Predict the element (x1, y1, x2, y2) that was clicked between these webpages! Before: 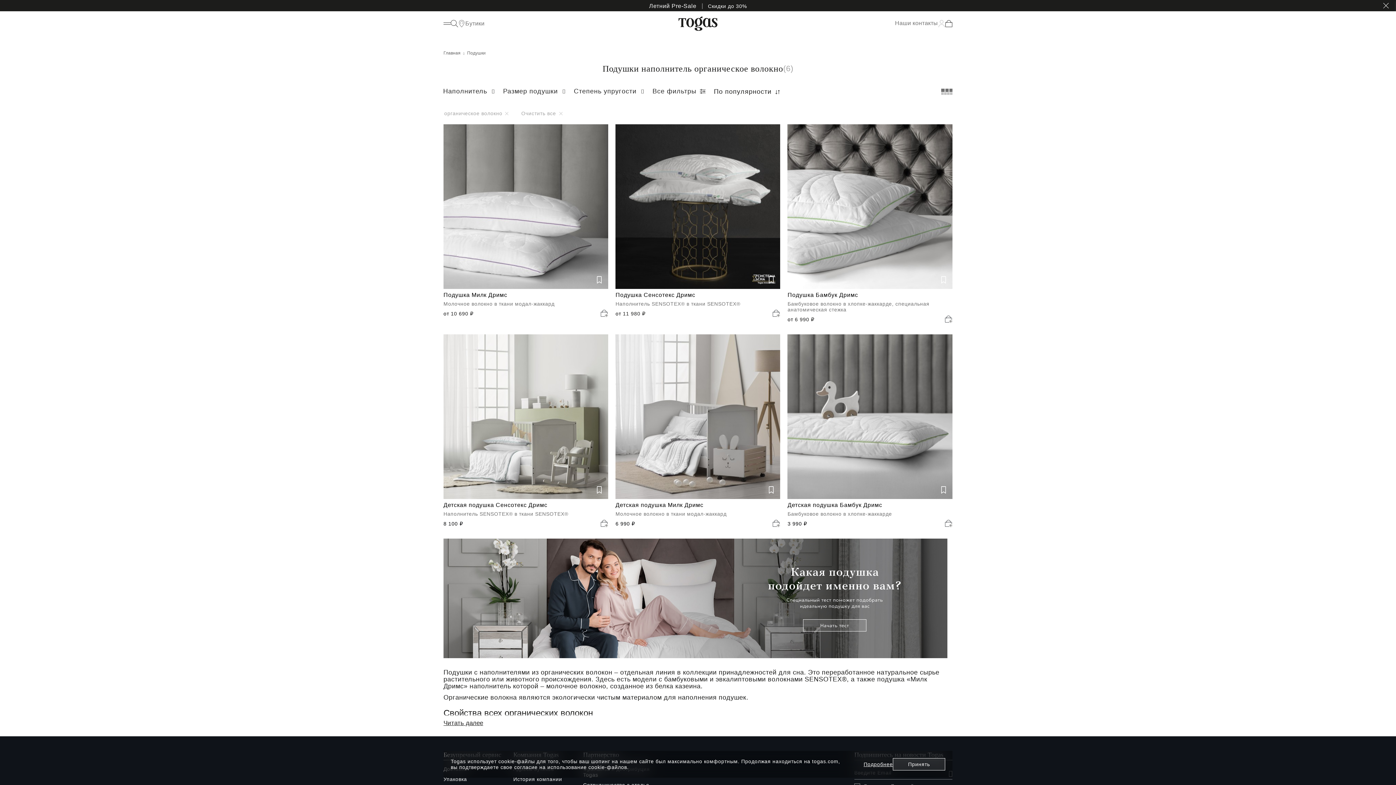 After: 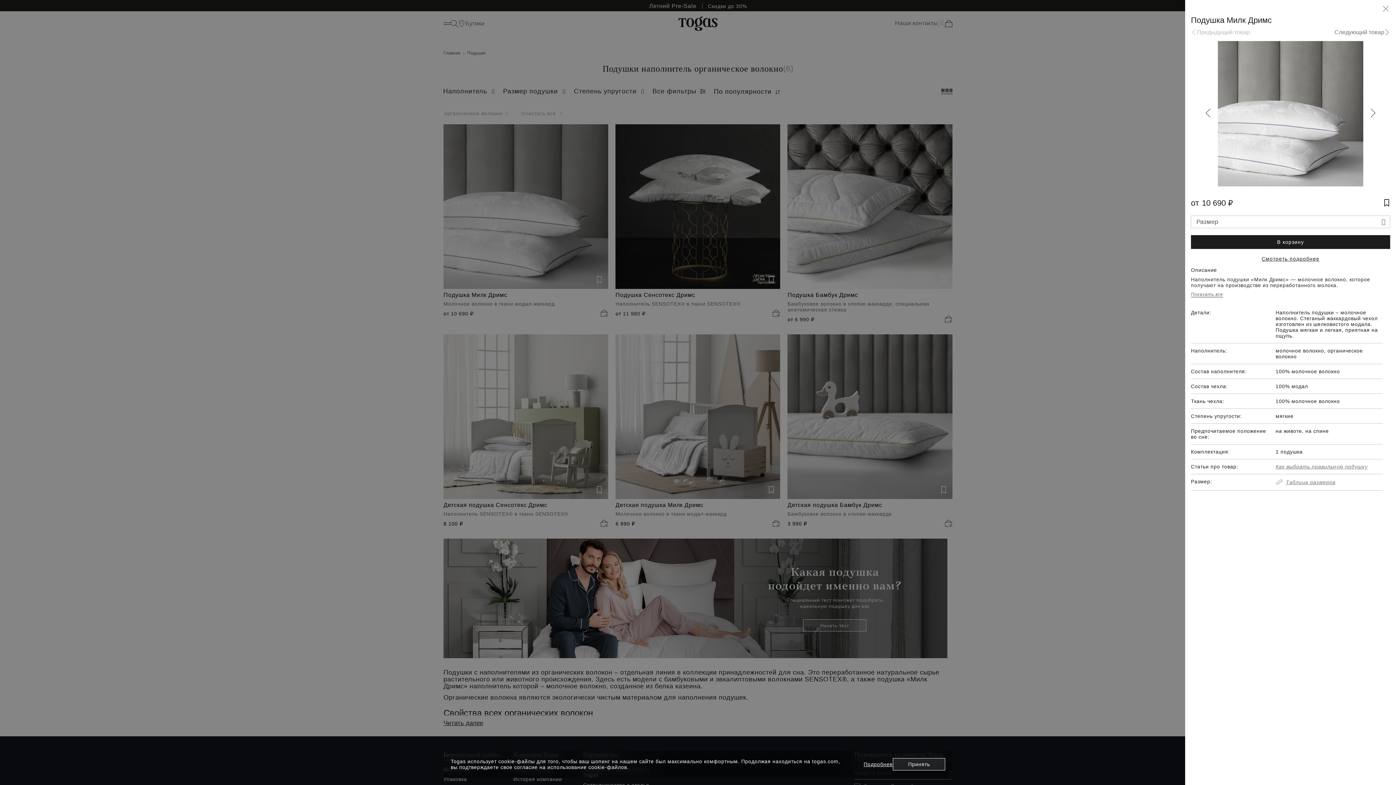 Action: bbox: (600, 309, 608, 317)